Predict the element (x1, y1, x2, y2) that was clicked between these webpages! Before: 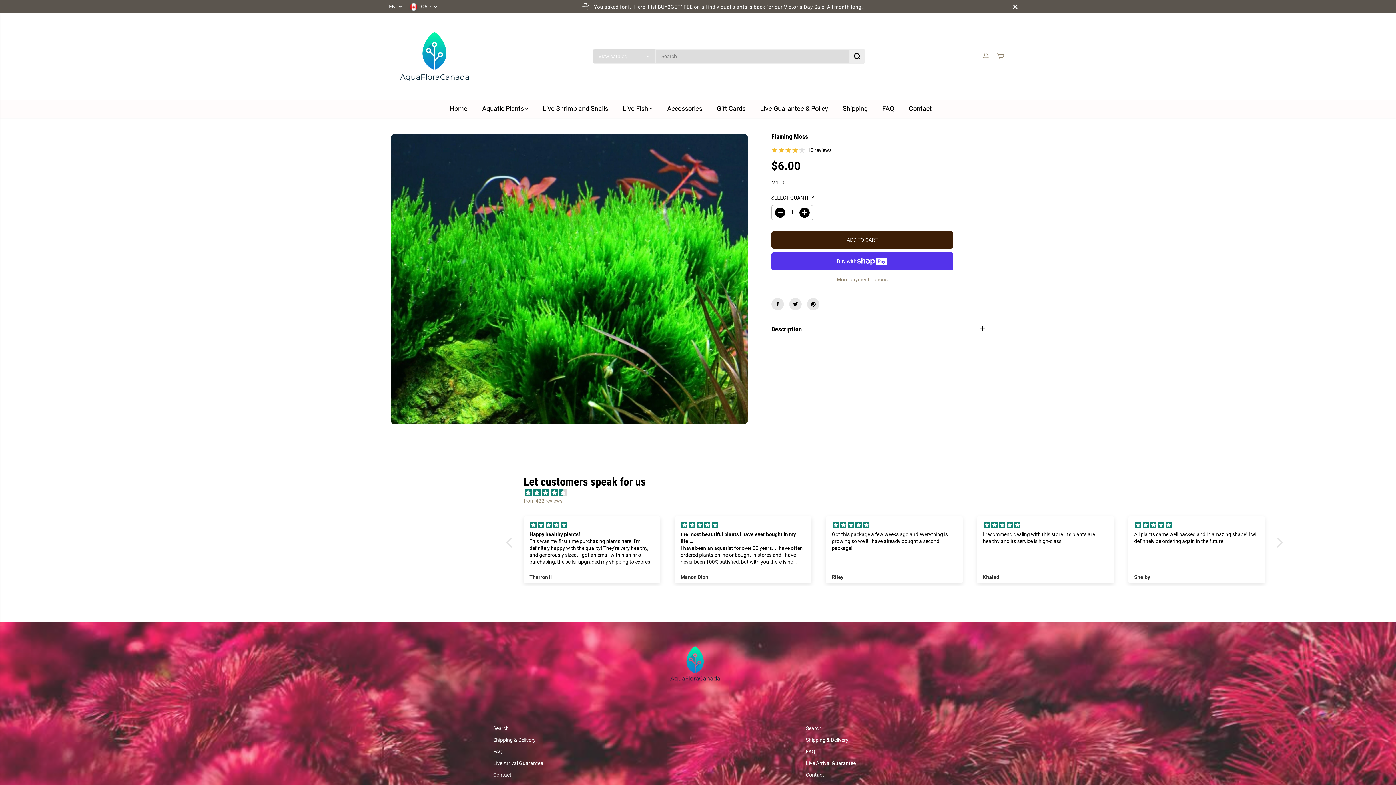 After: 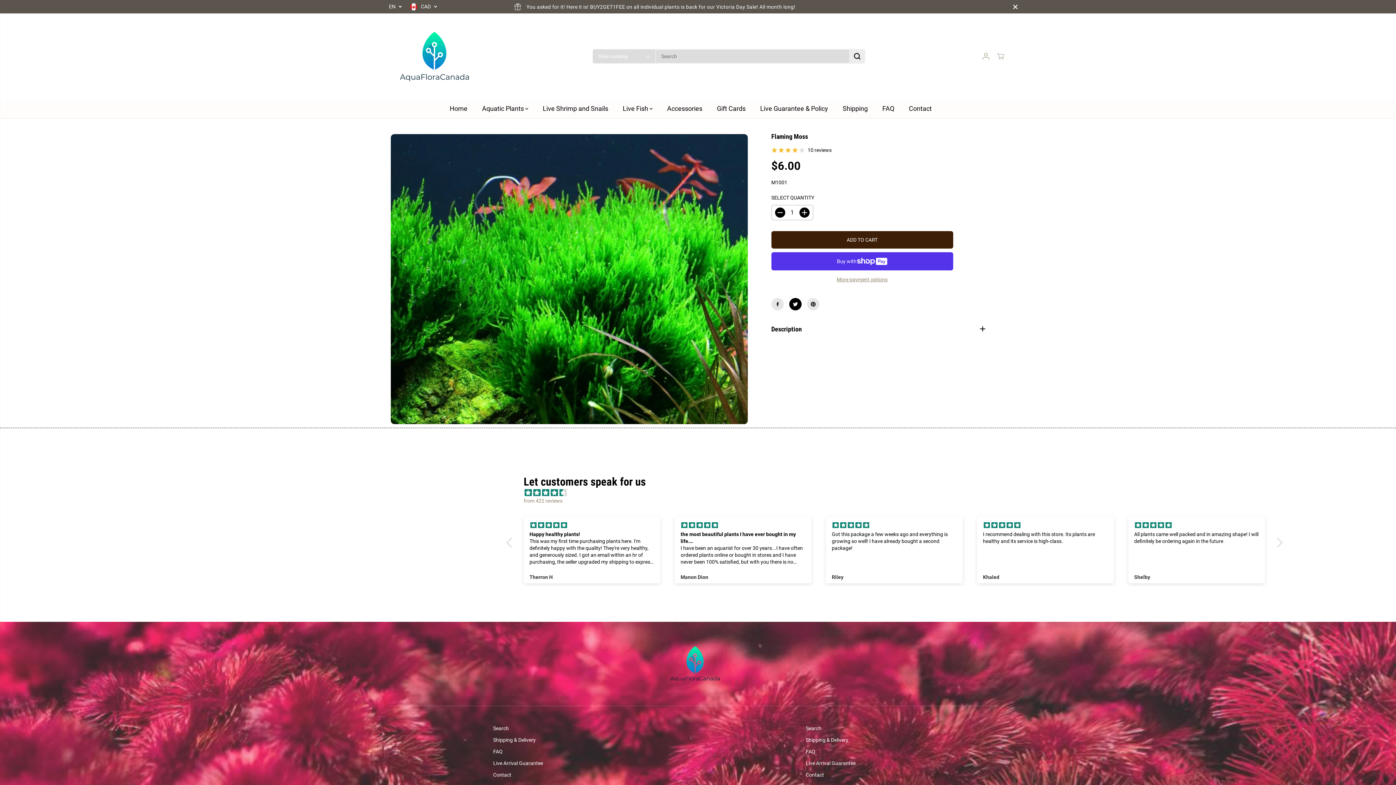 Action: bbox: (789, 298, 801, 310)